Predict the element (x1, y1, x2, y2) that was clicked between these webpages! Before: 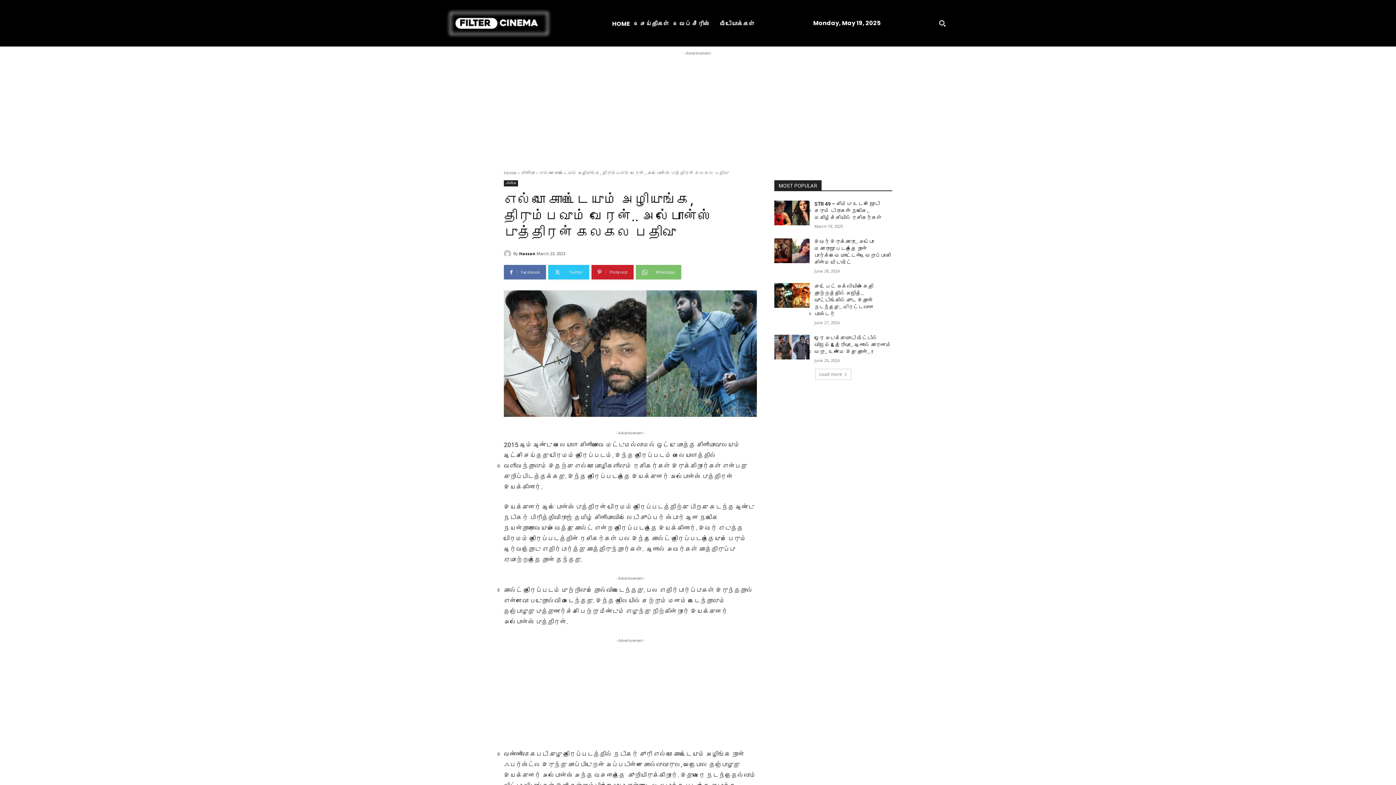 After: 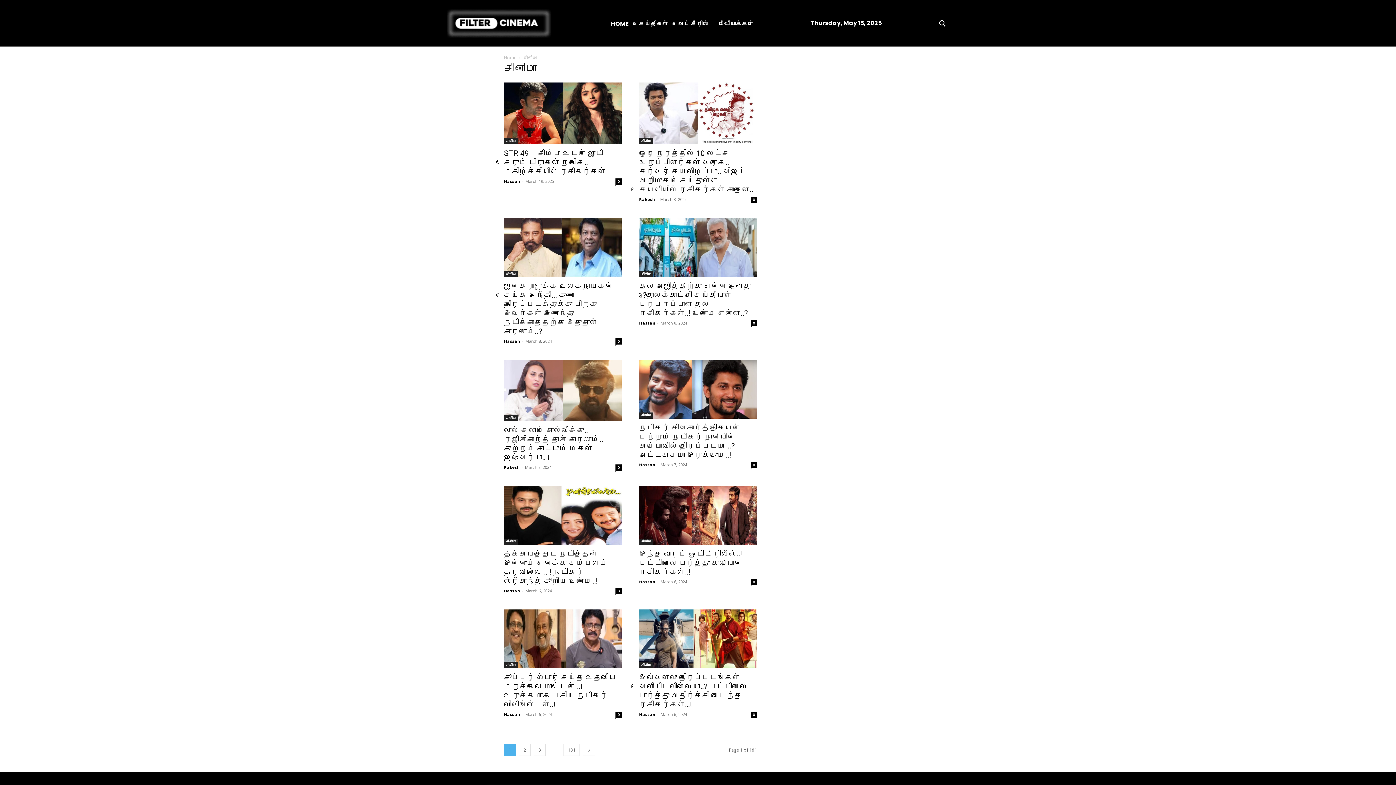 Action: bbox: (521, 169, 534, 176) label: சினிமா